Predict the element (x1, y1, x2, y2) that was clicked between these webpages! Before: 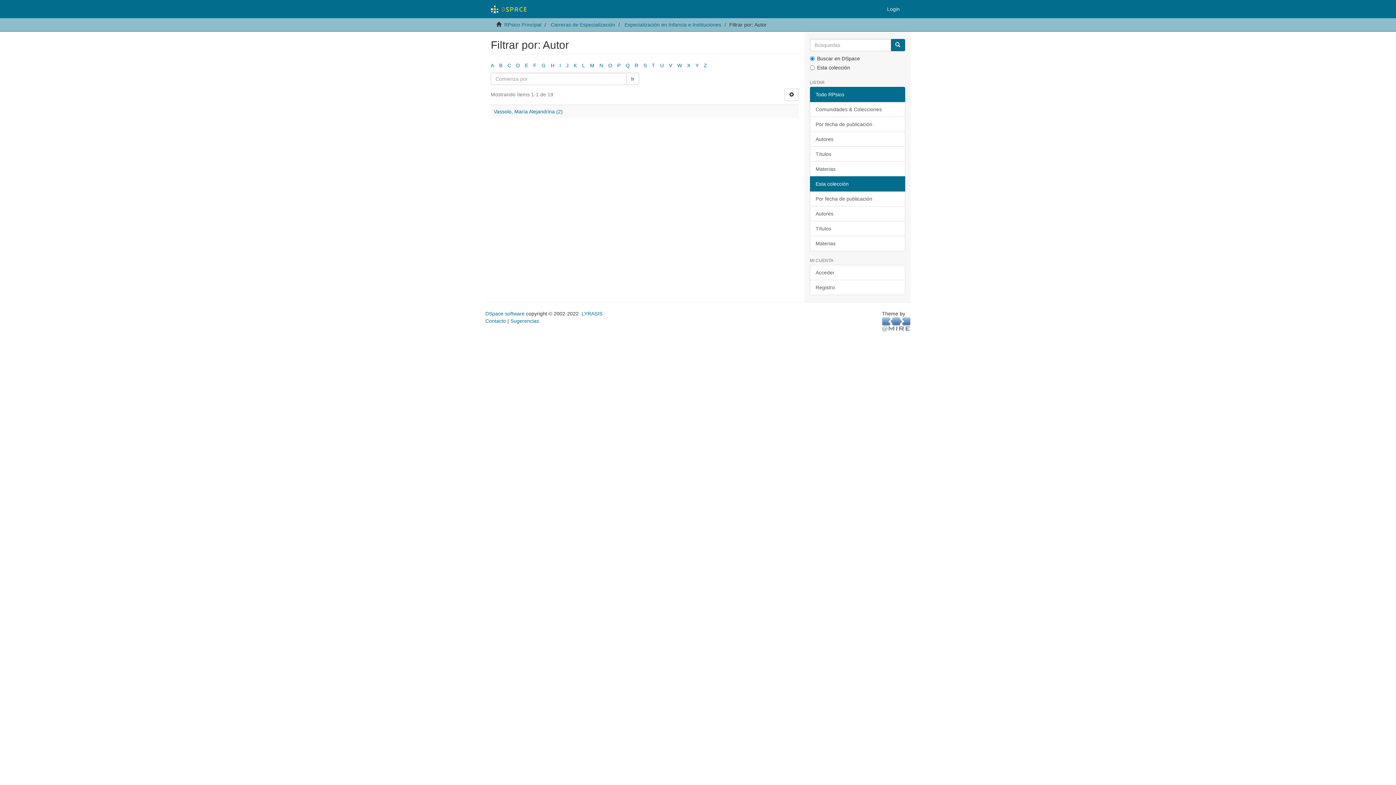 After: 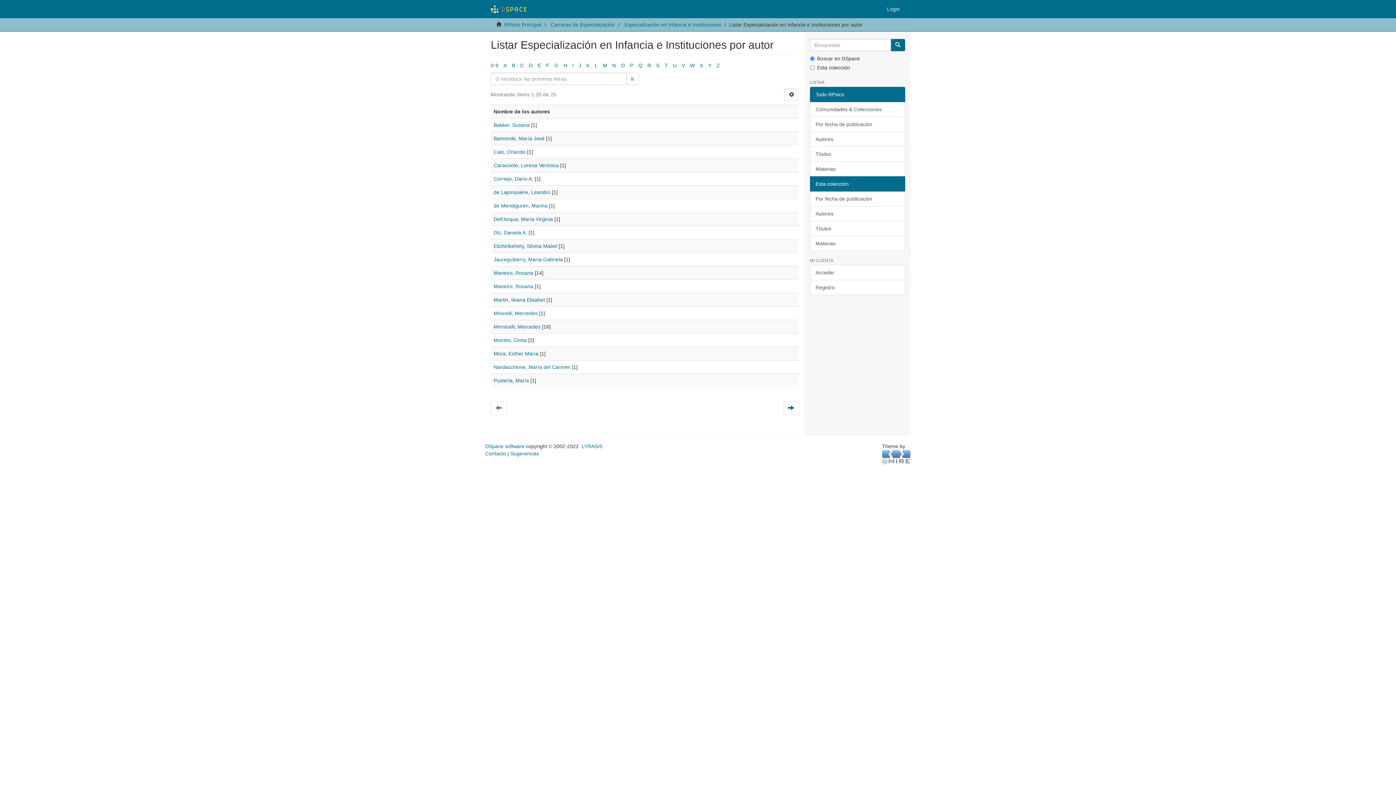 Action: label: Autores bbox: (810, 206, 905, 221)